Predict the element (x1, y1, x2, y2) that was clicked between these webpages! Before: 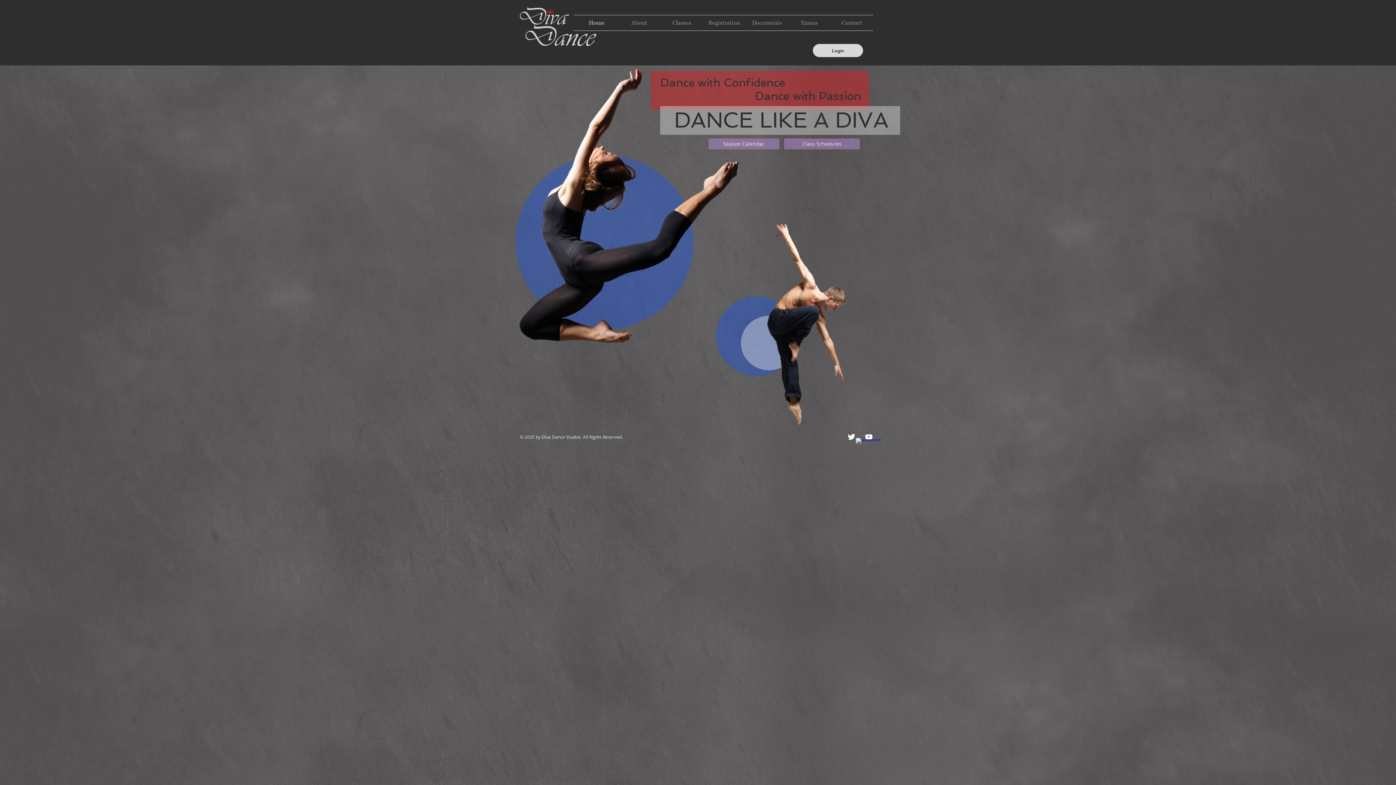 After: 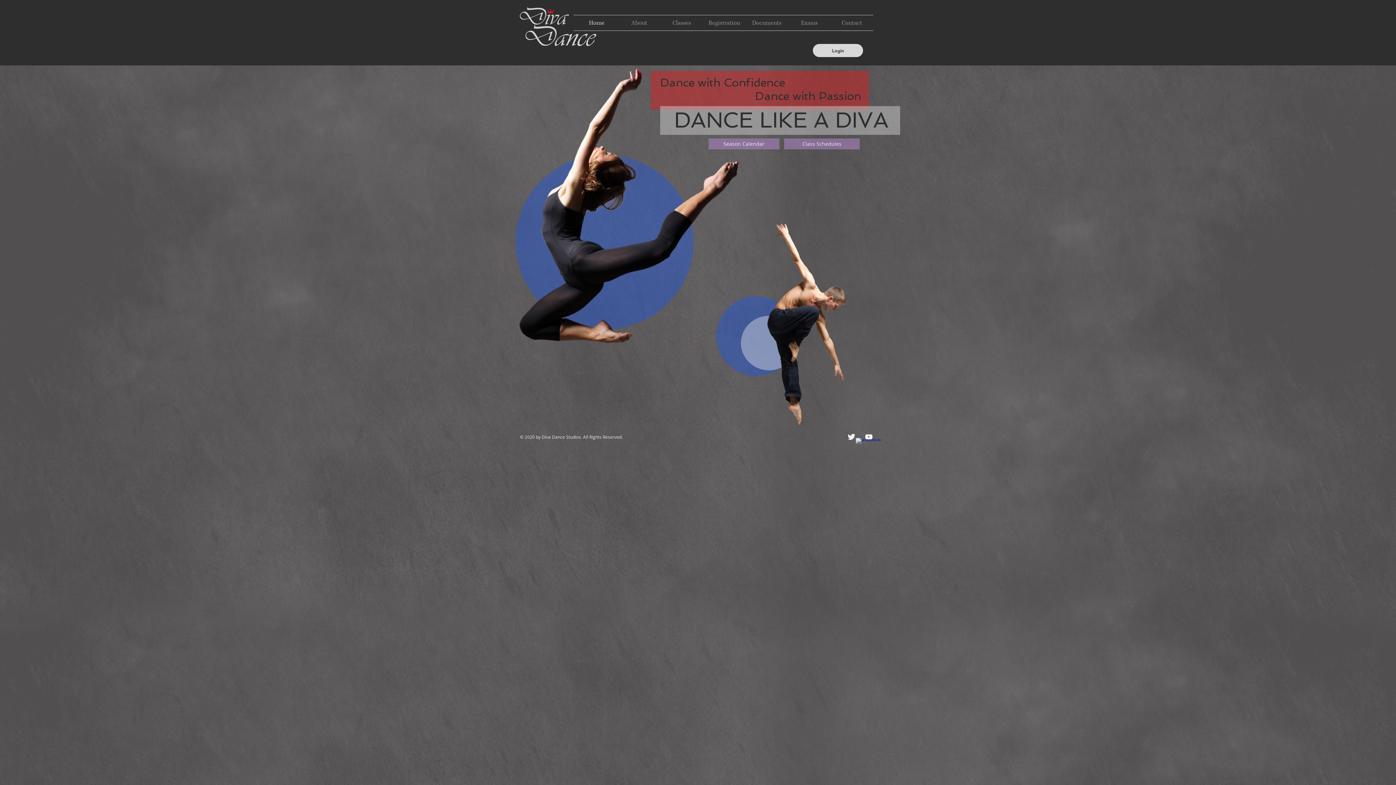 Action: bbox: (524, 24, 596, 46)